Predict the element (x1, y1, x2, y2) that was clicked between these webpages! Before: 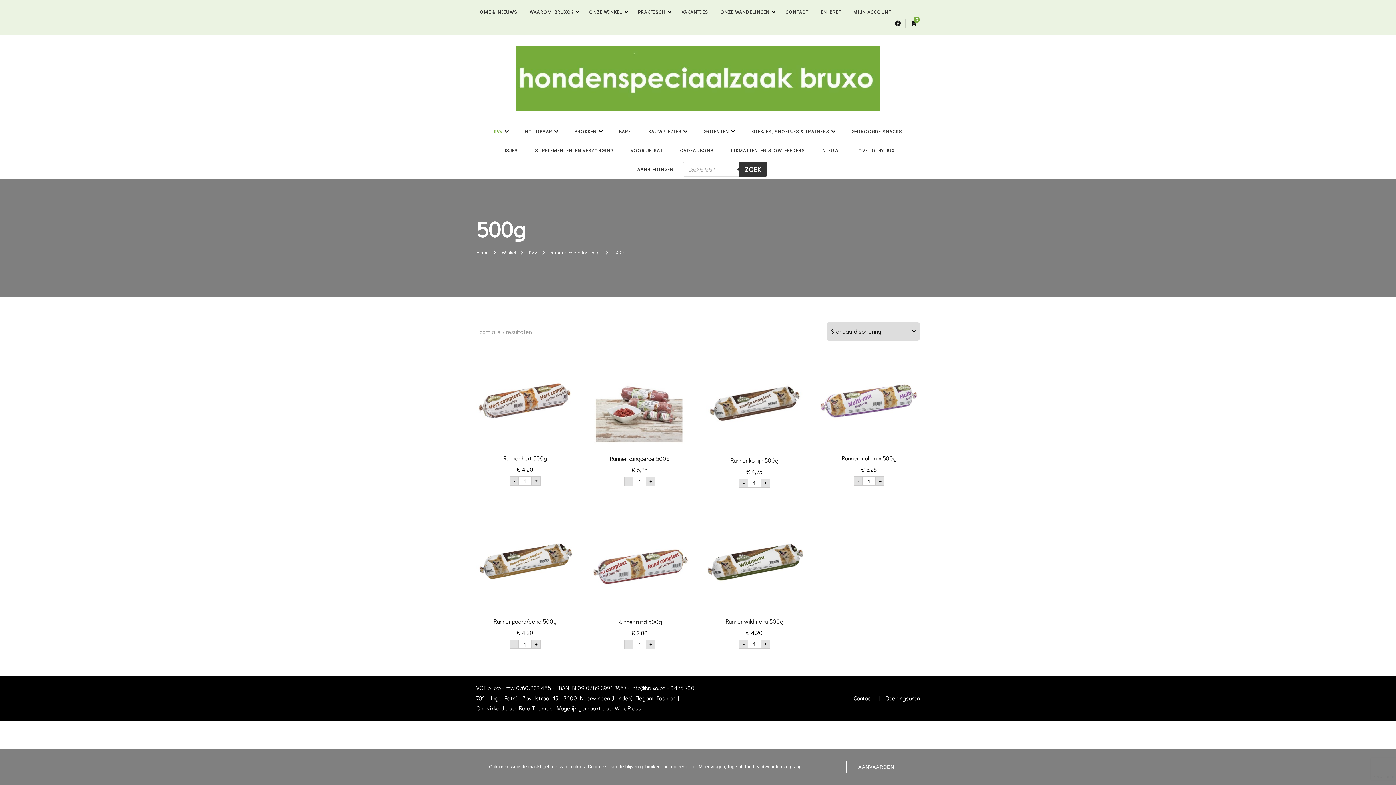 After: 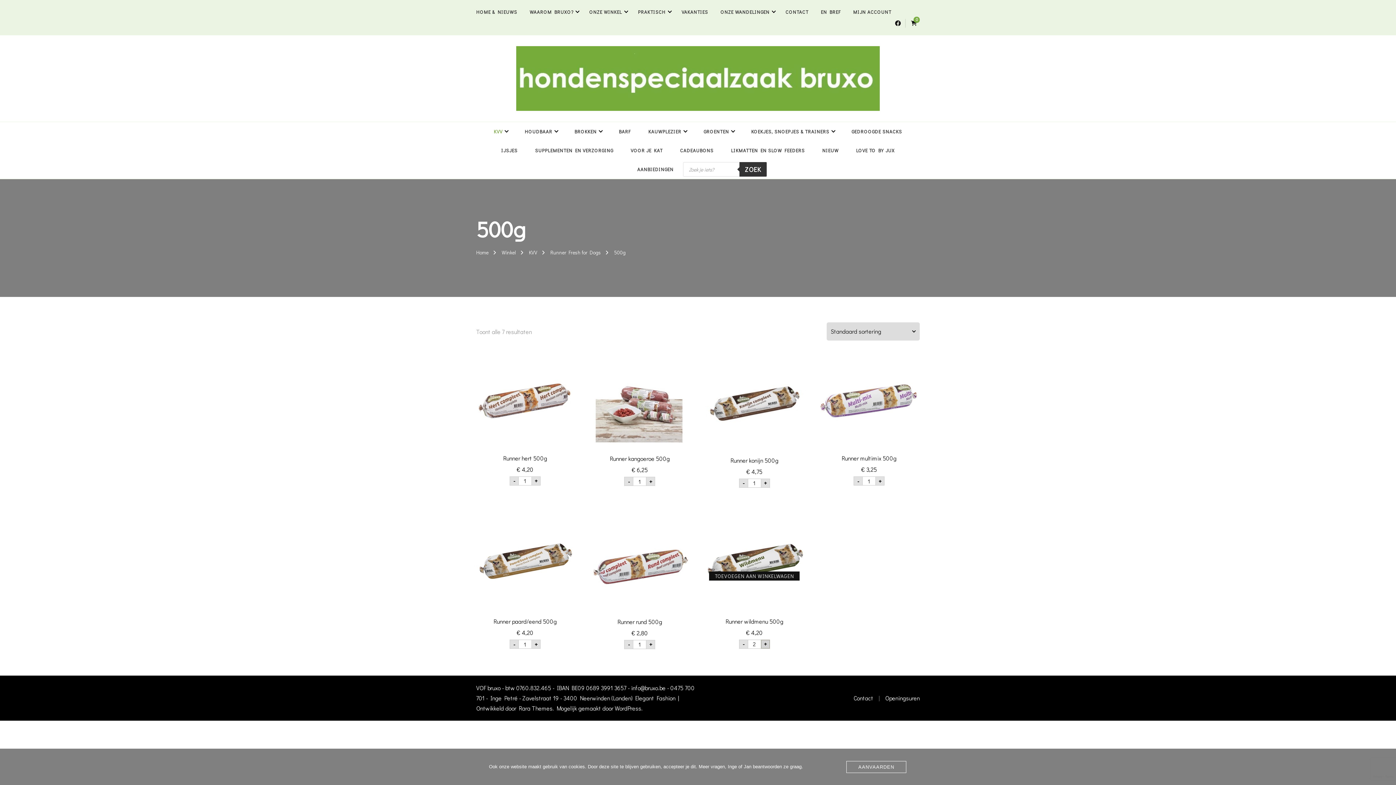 Action: bbox: (760, 639, 770, 648) label: +